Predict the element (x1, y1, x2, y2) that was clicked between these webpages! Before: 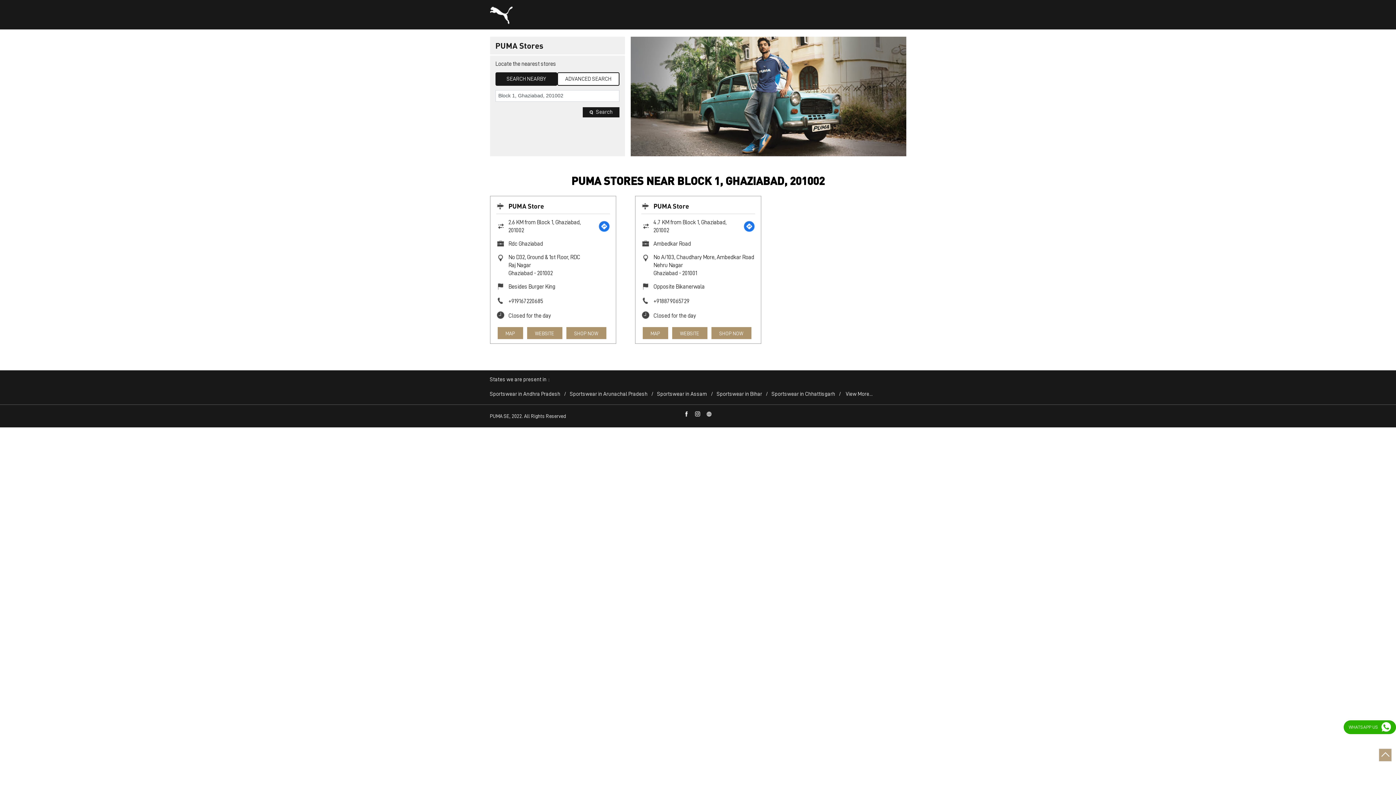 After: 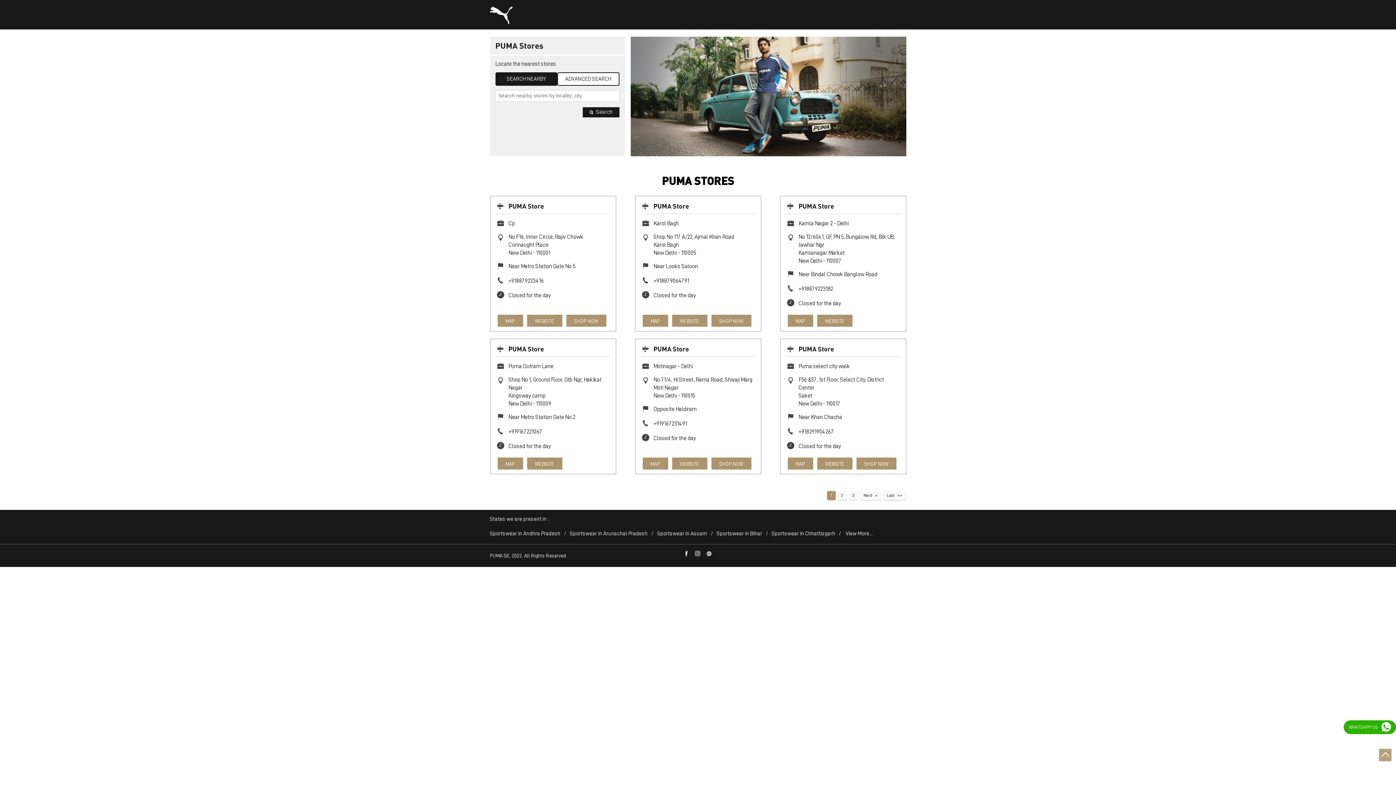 Action: bbox: (490, 6, 512, 24)